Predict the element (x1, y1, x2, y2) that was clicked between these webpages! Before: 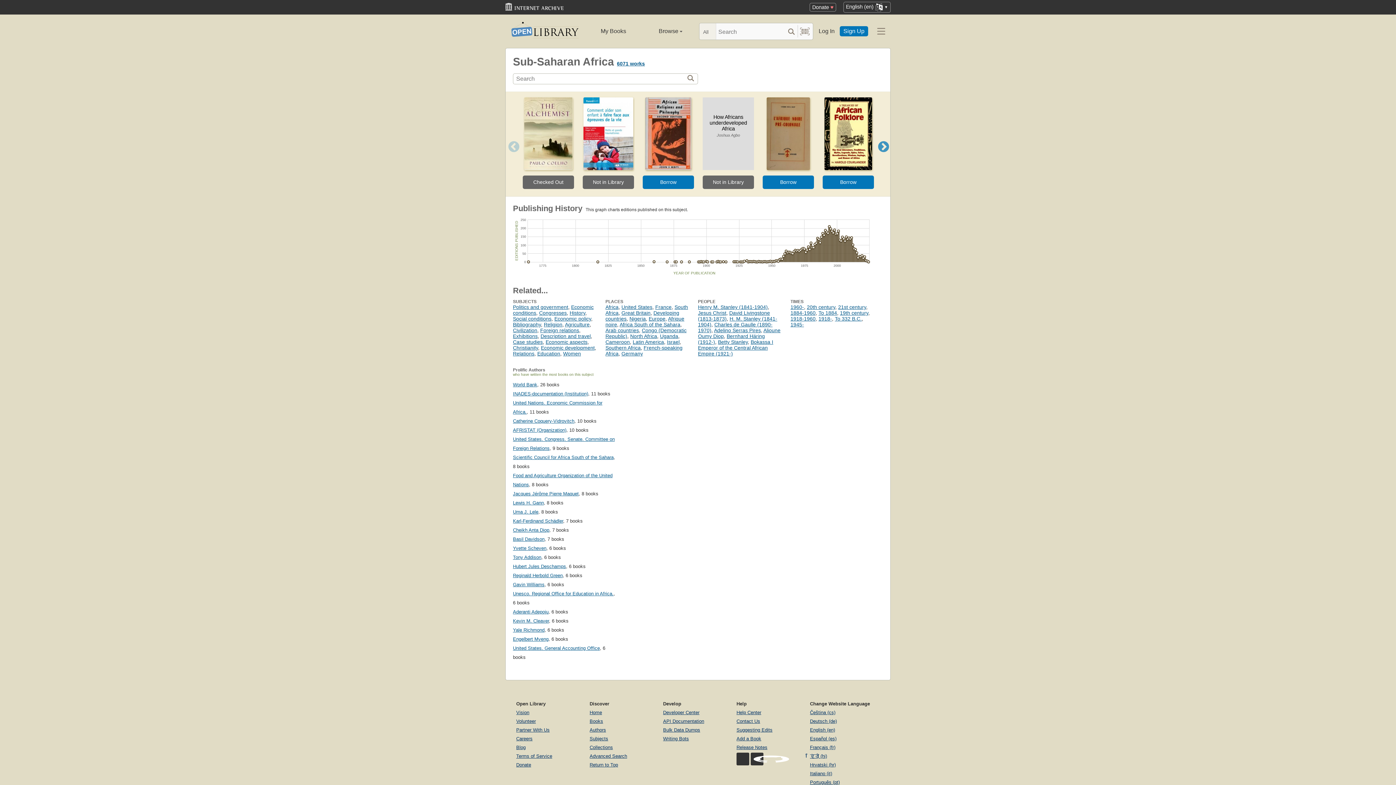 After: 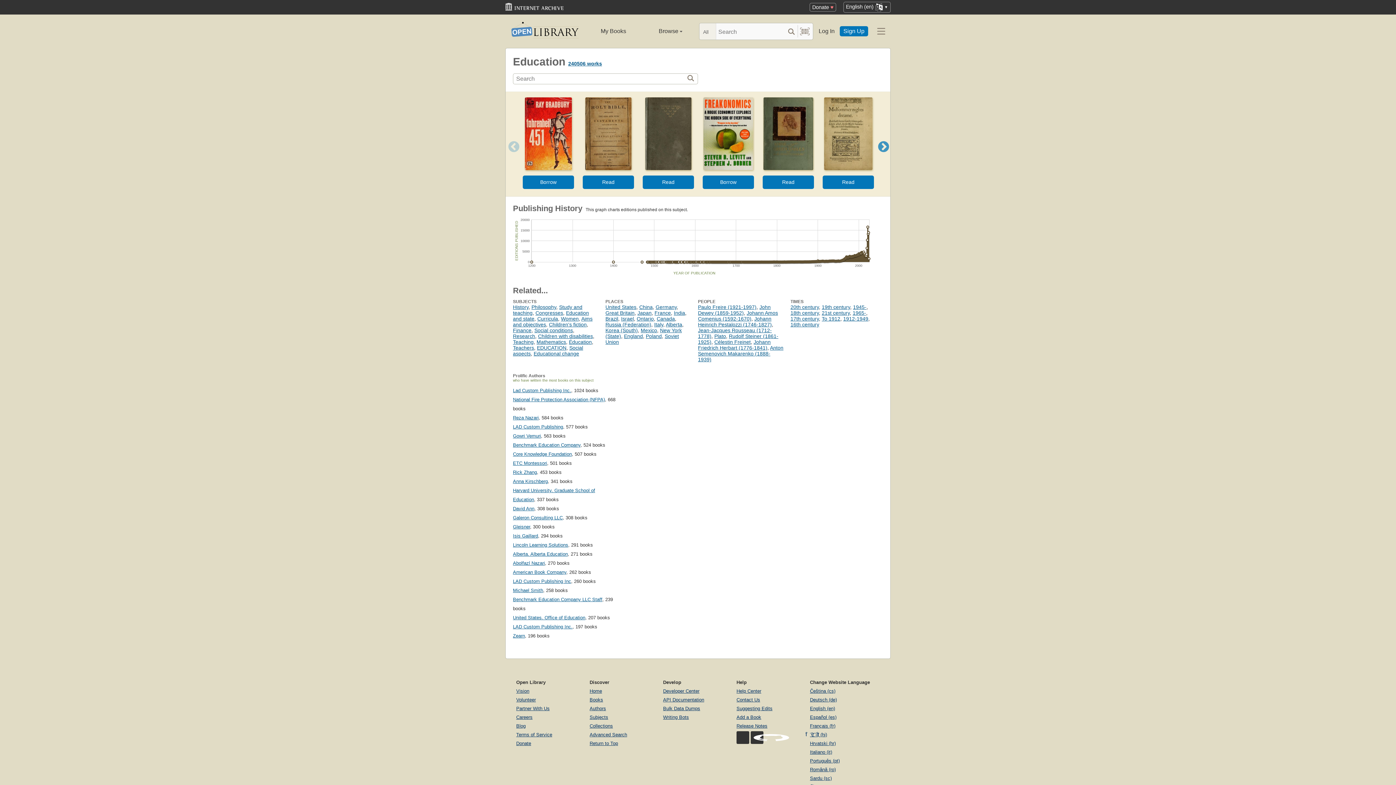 Action: label: Education bbox: (537, 350, 560, 356)